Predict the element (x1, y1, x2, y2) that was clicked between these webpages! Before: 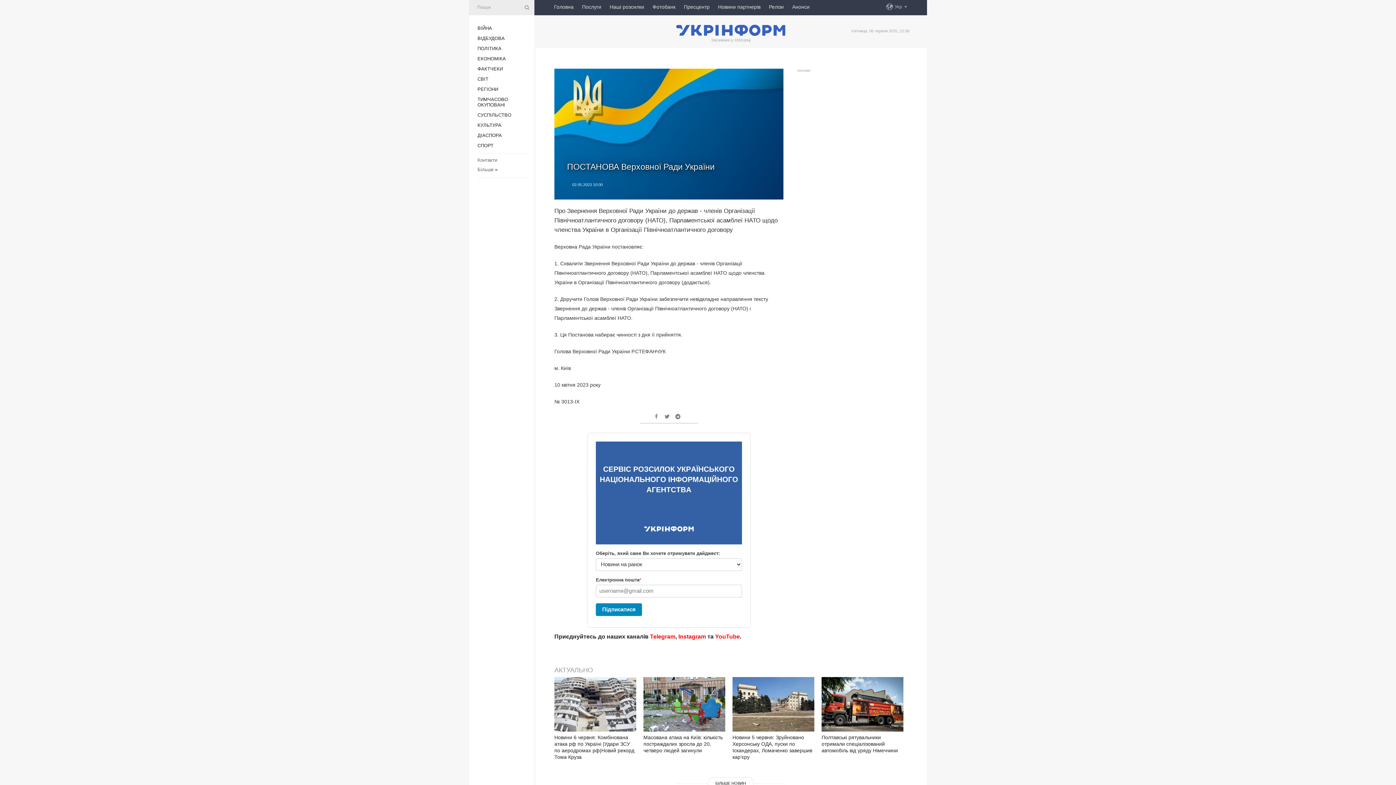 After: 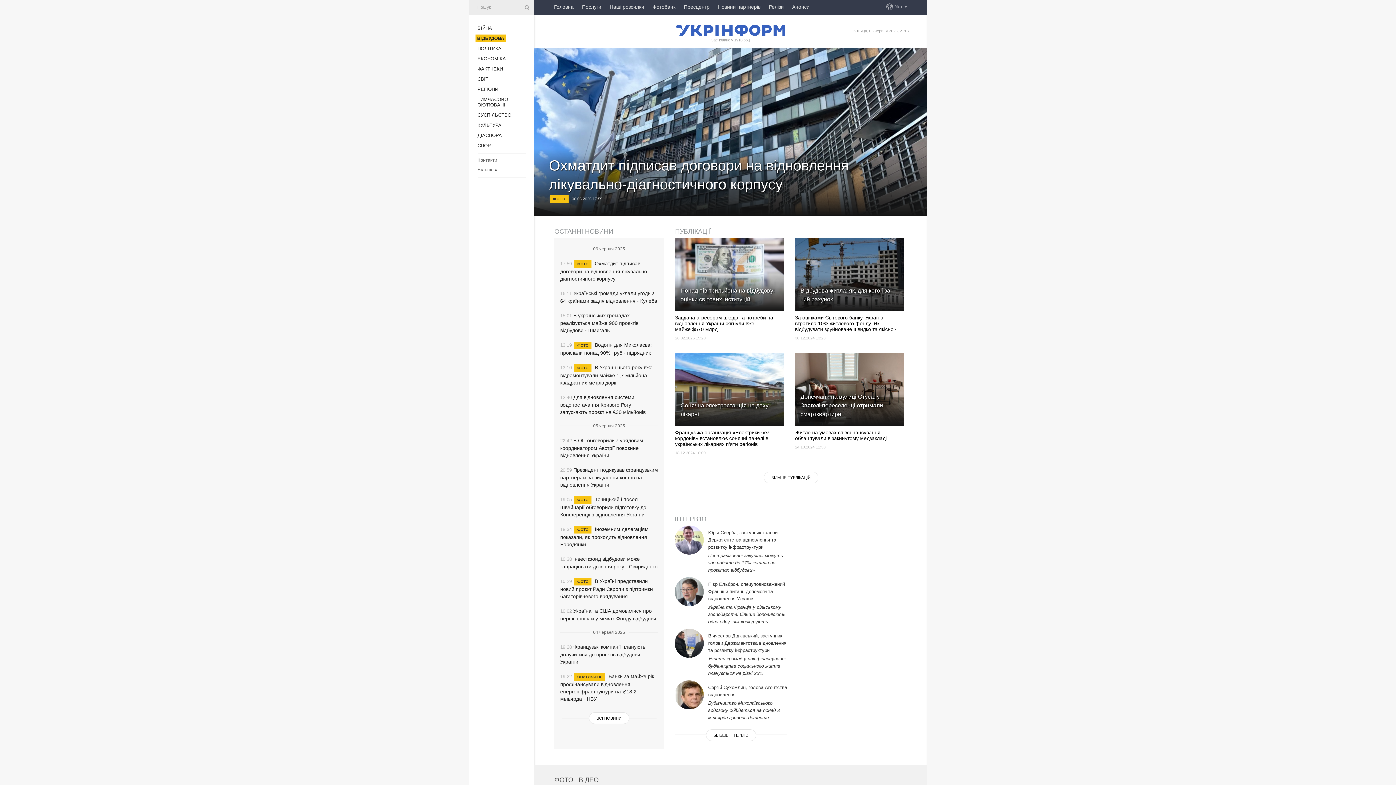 Action: label: ВІДБУДОВА bbox: (477, 35, 504, 41)